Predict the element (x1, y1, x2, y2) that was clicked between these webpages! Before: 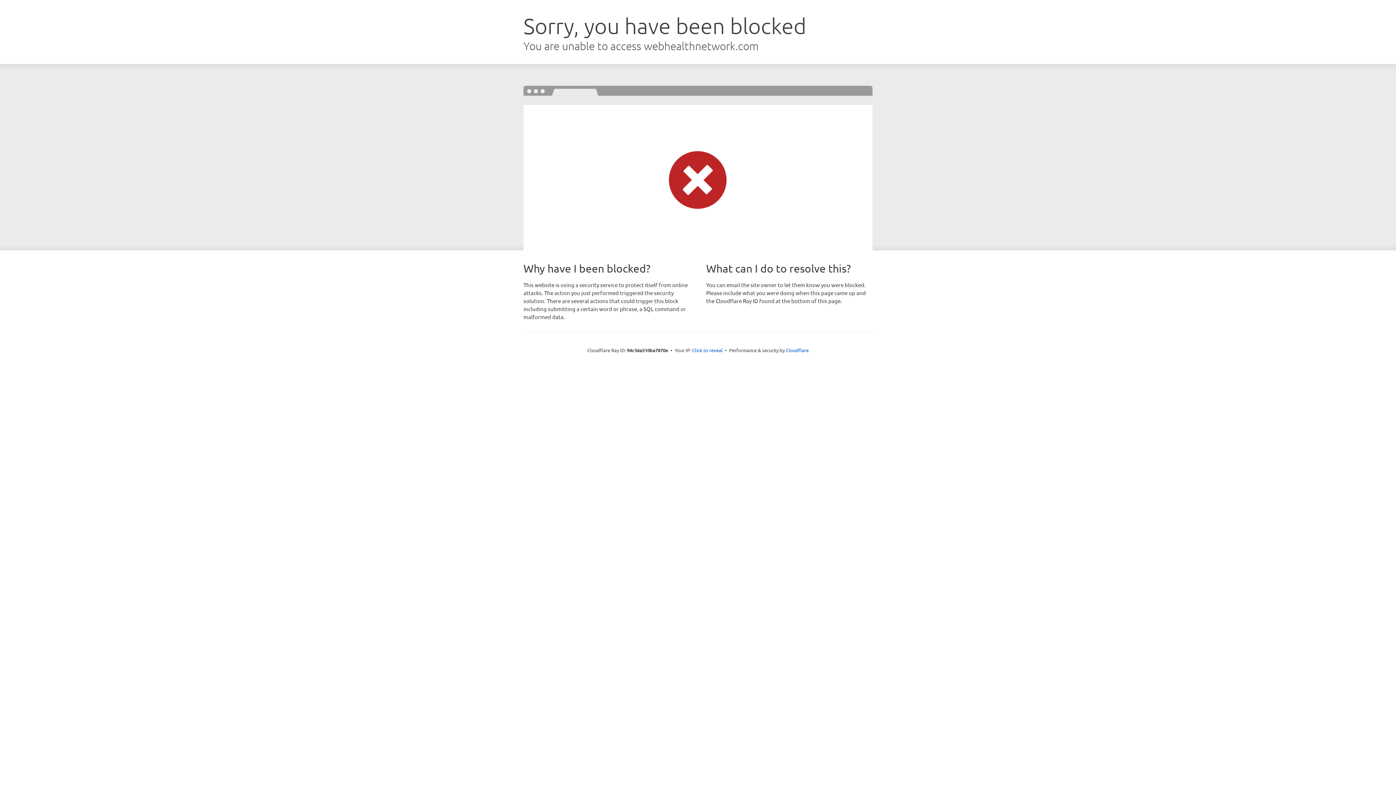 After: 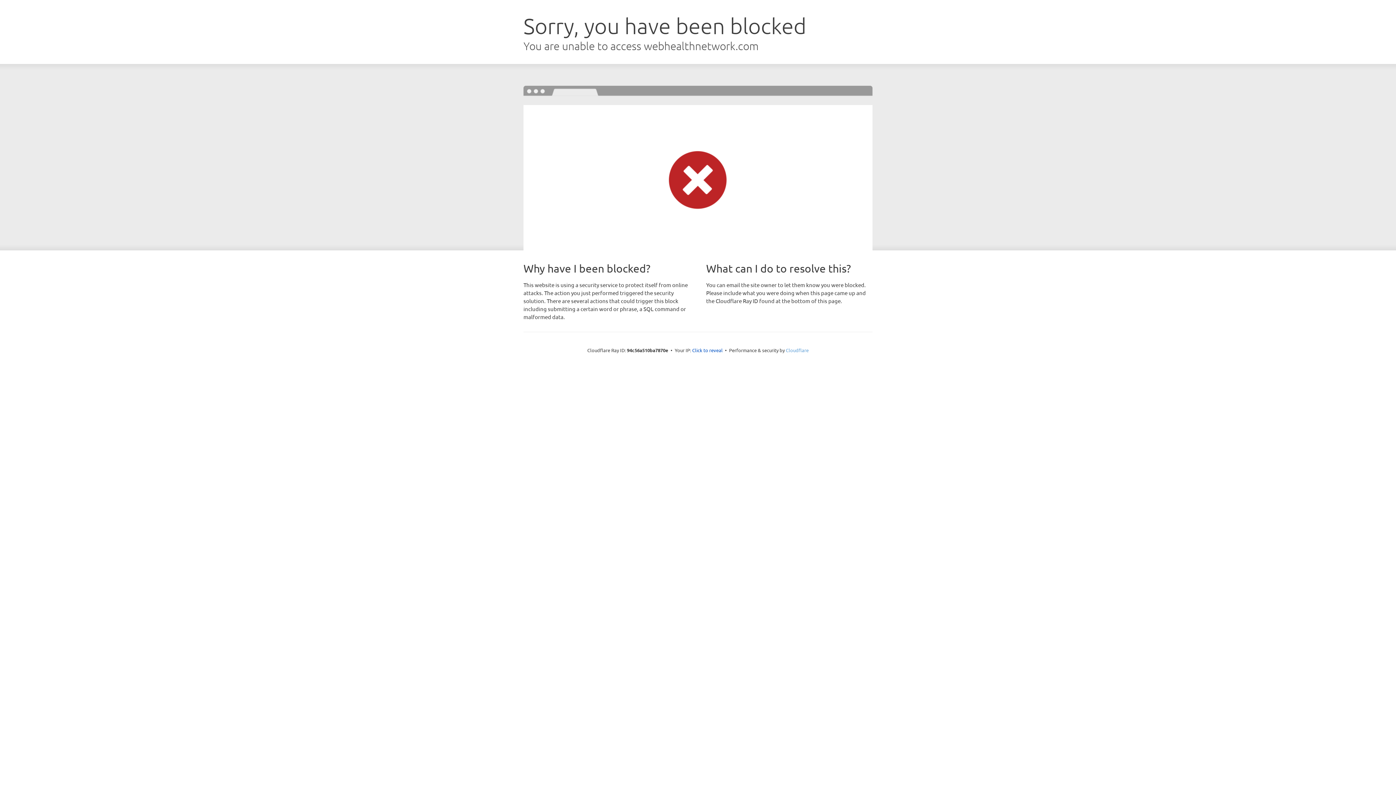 Action: label: Cloudflare bbox: (786, 347, 808, 353)